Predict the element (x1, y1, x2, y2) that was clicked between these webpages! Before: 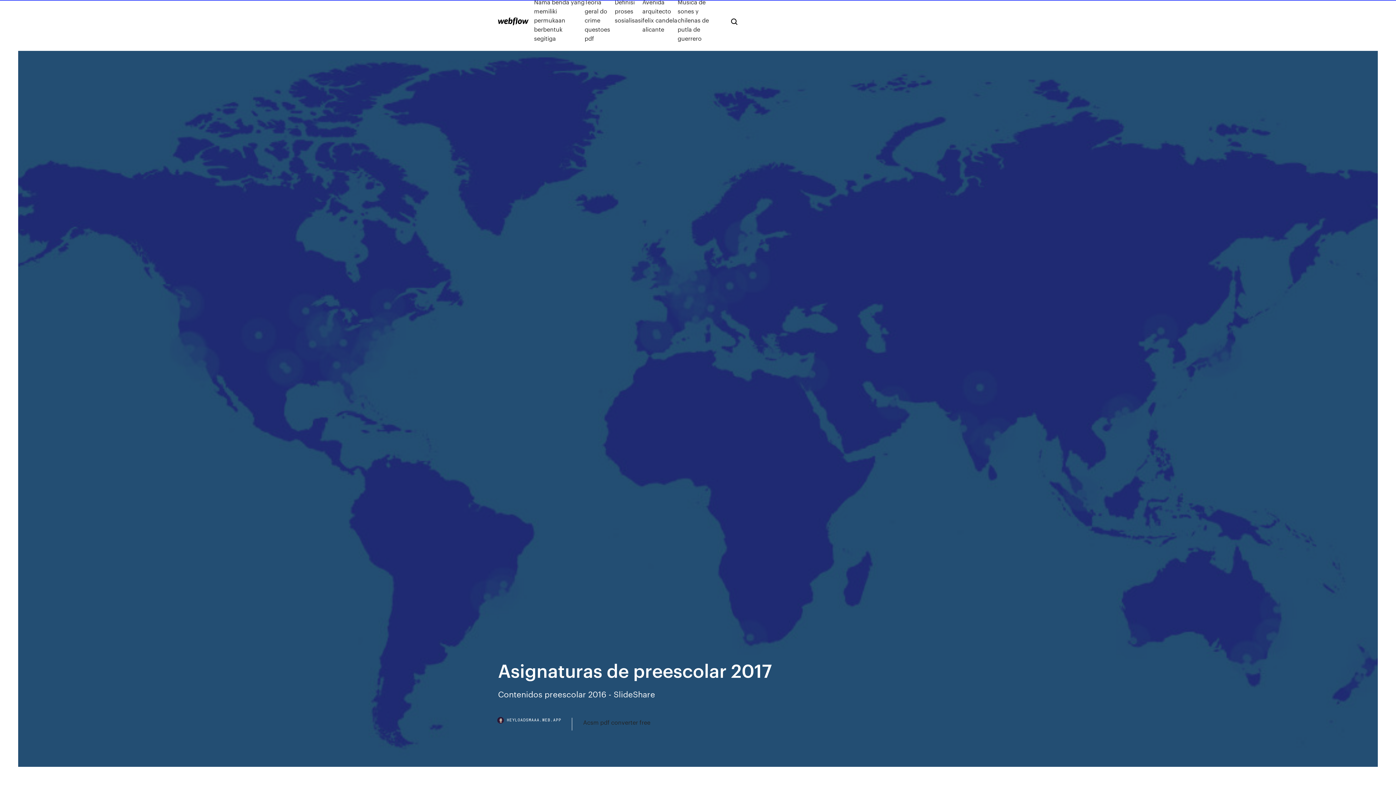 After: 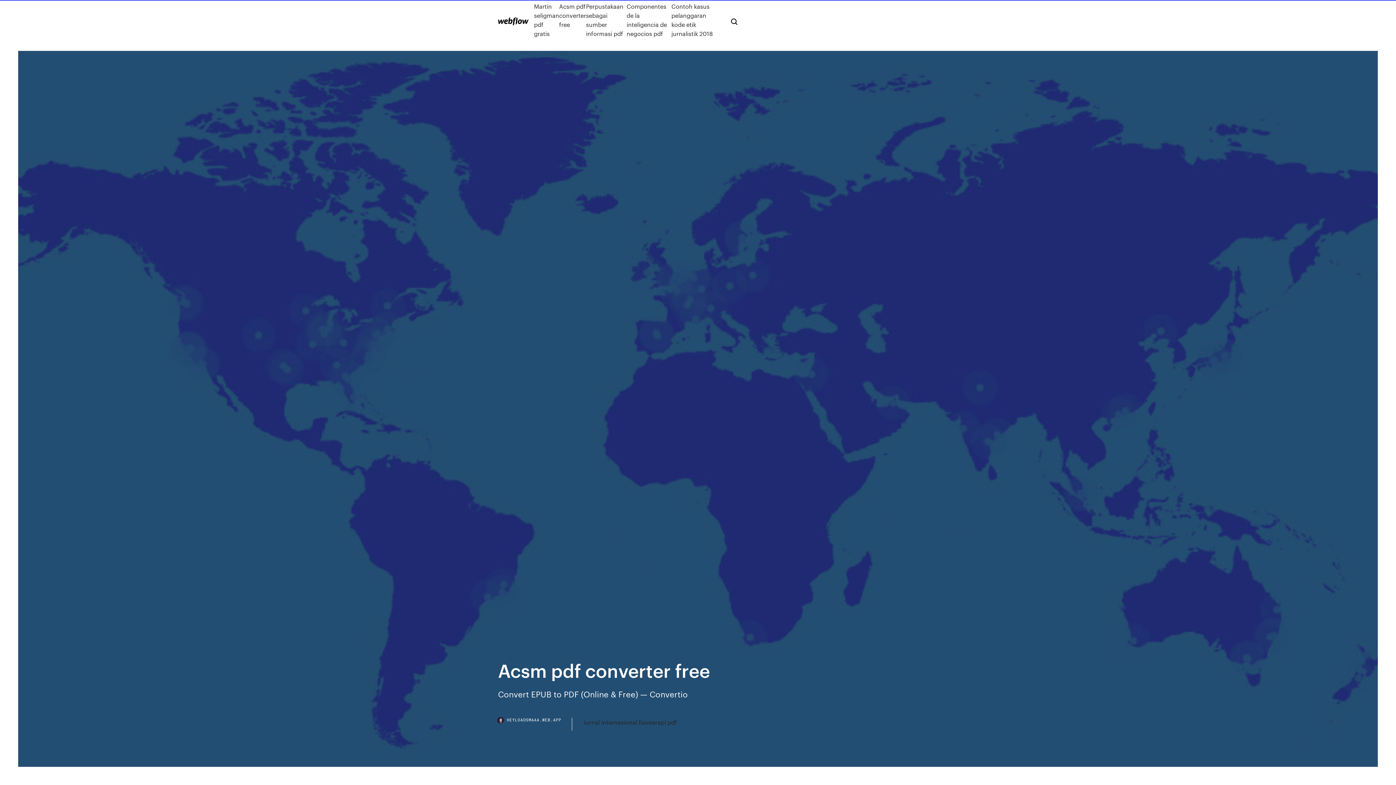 Action: bbox: (583, 718, 650, 727) label: Acsm pdf converter free